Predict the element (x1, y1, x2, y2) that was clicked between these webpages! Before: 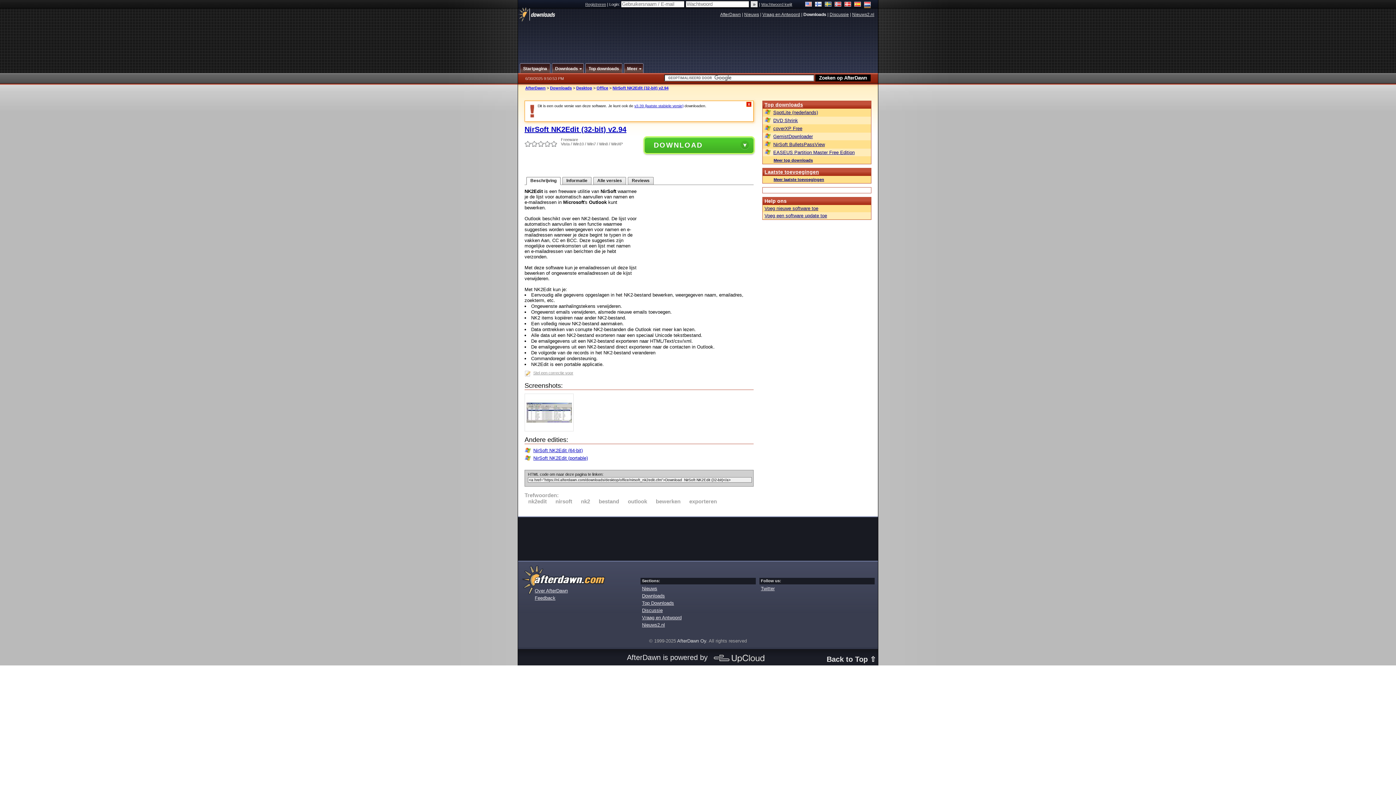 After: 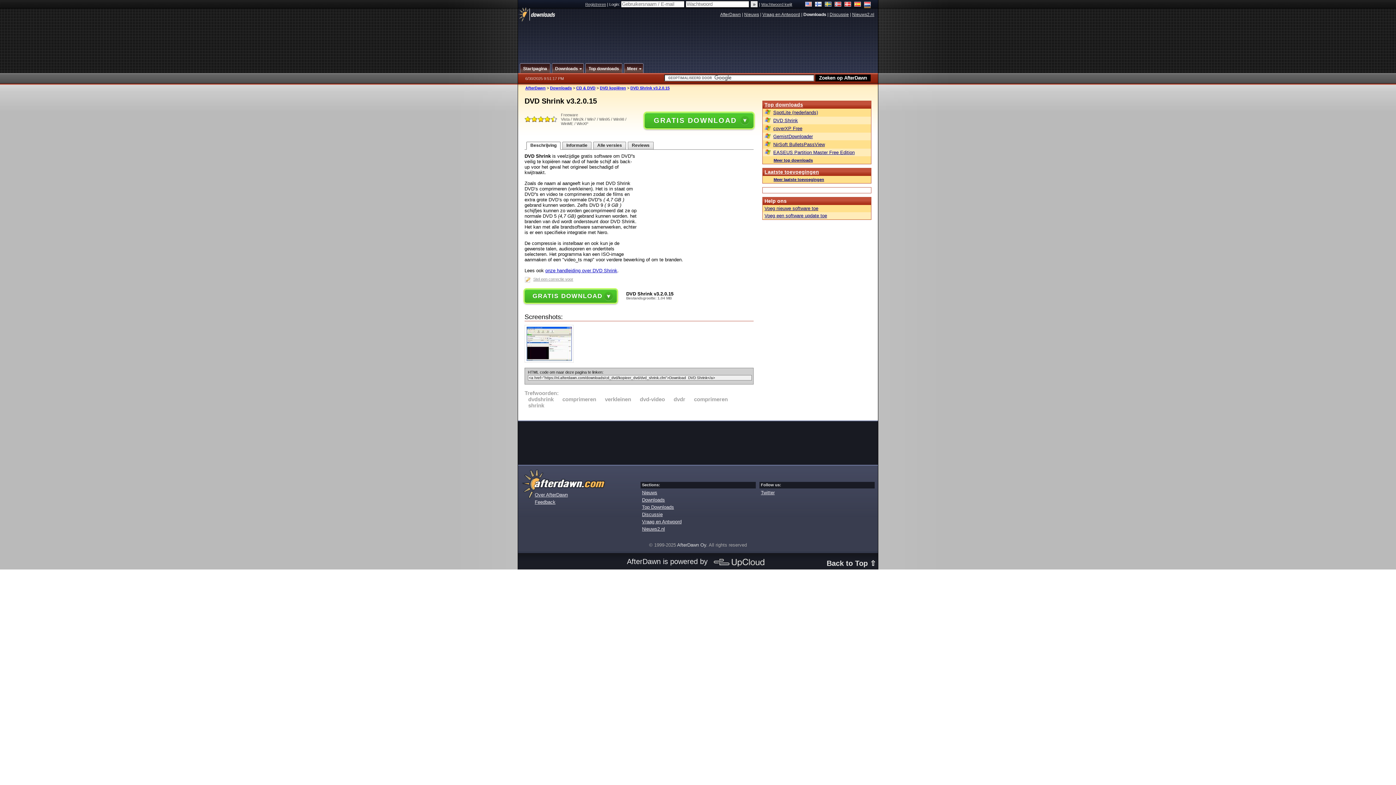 Action: label: DVD Shrink bbox: (764, 117, 869, 123)